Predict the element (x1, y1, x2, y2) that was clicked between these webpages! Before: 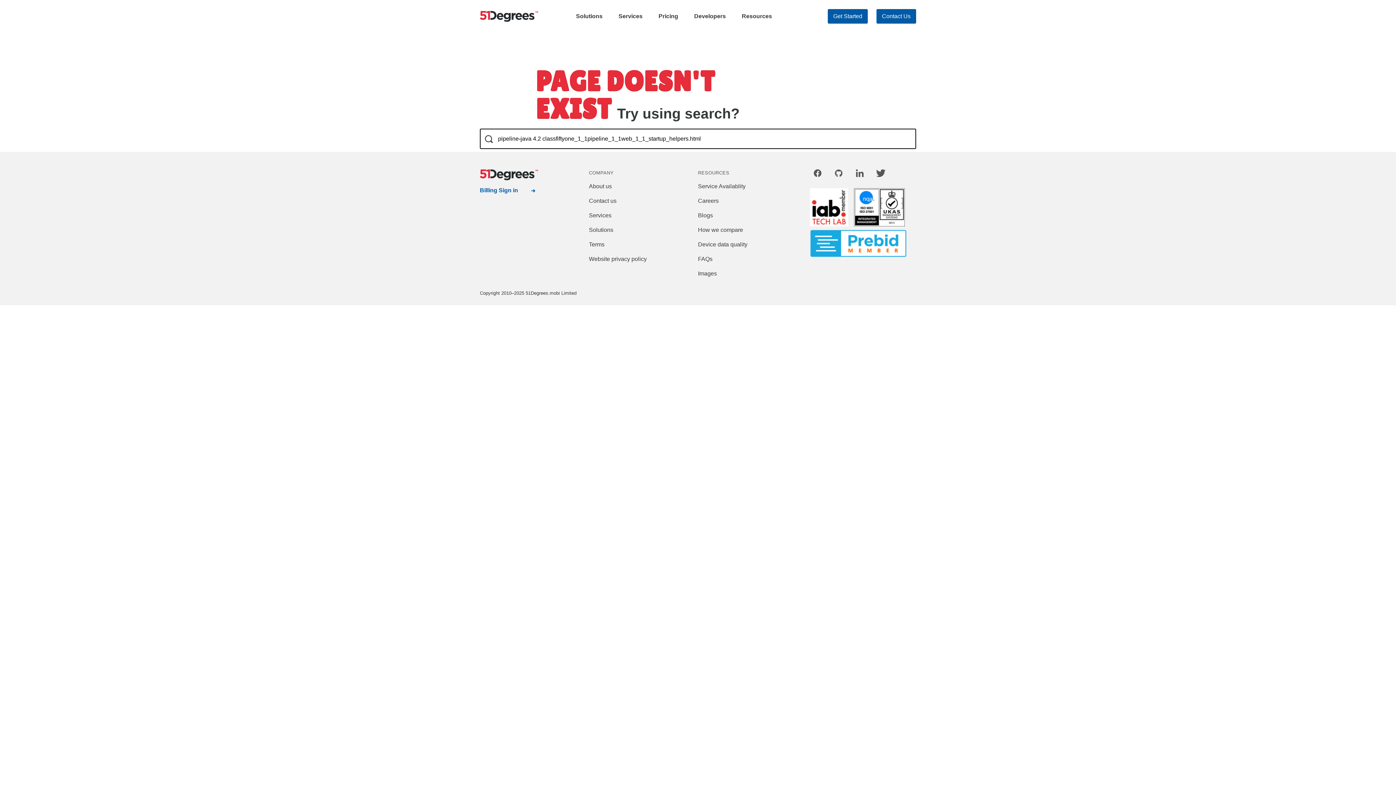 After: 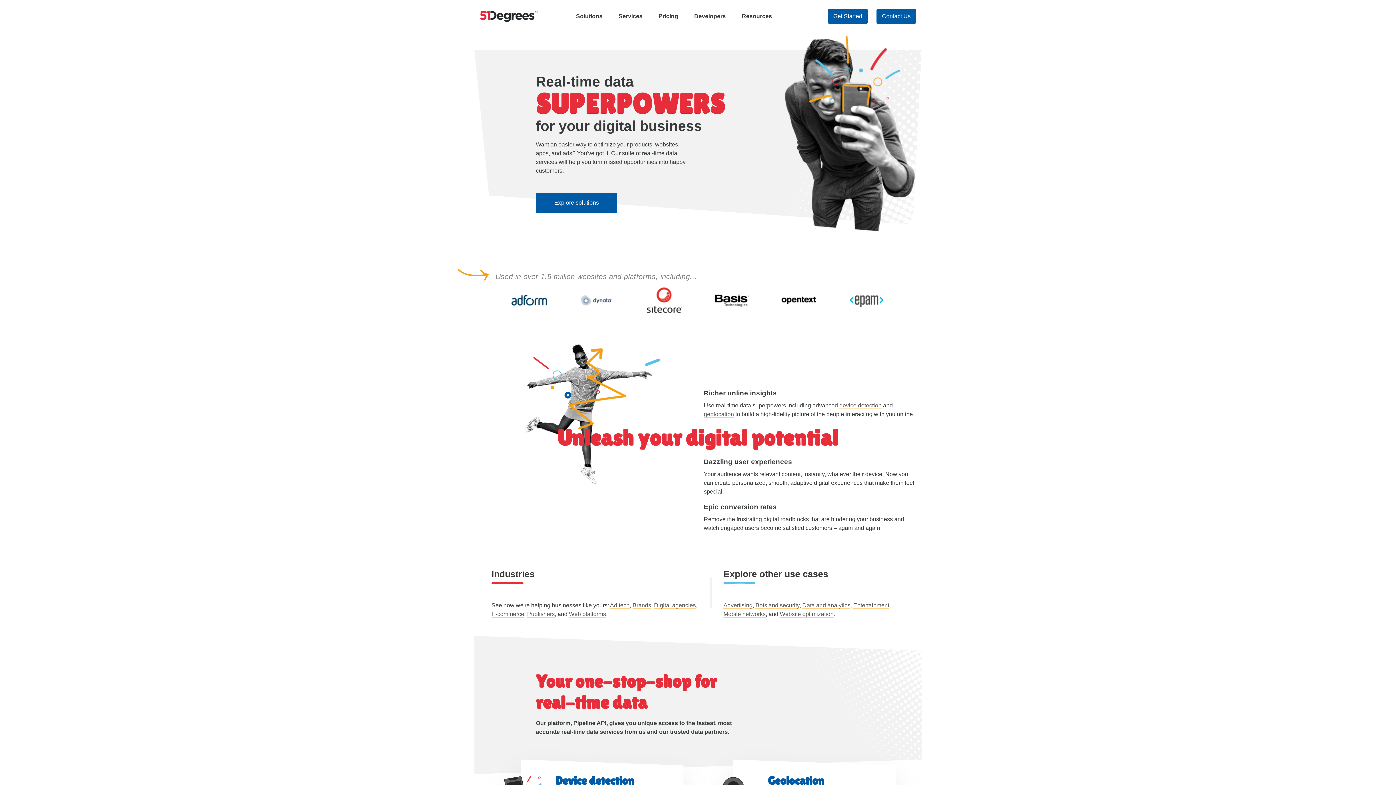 Action: bbox: (480, 10, 538, 21)